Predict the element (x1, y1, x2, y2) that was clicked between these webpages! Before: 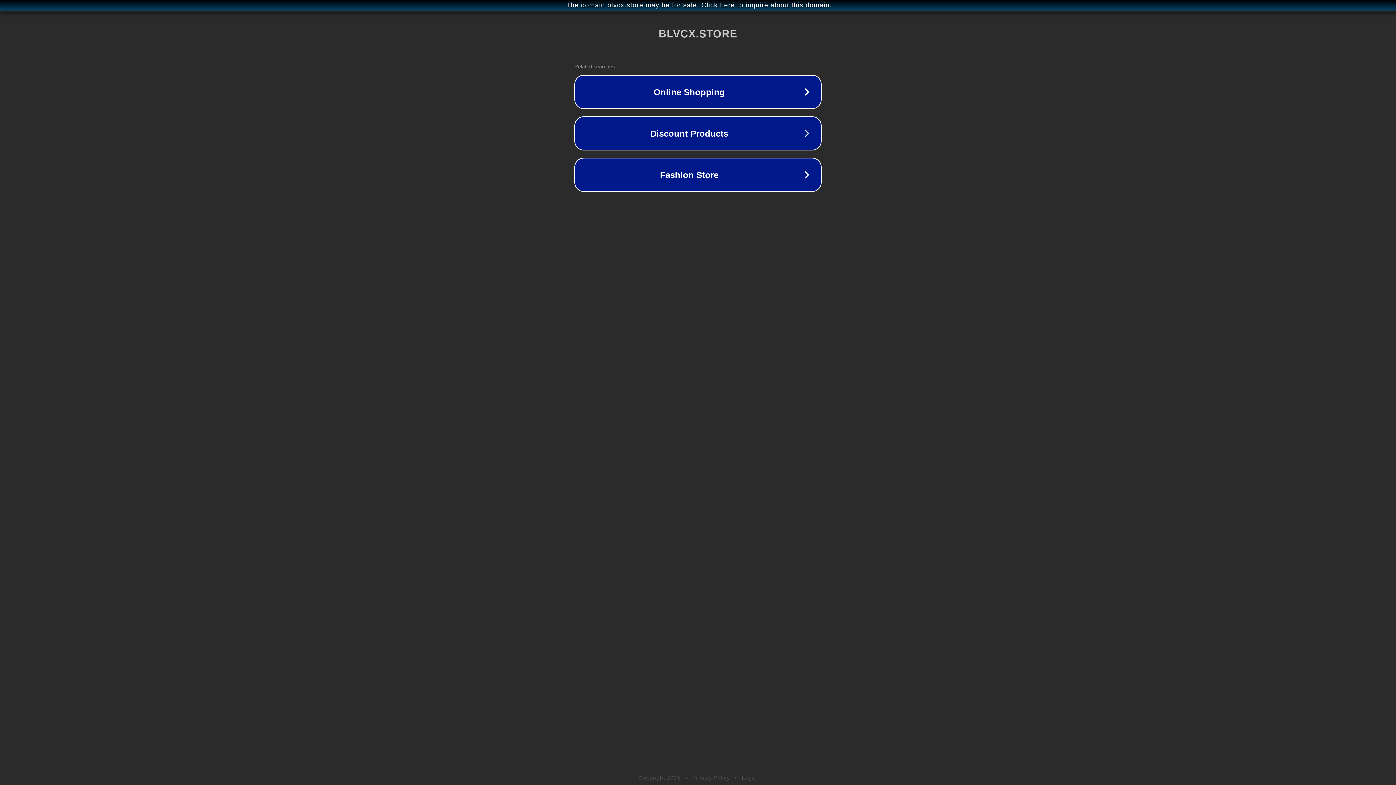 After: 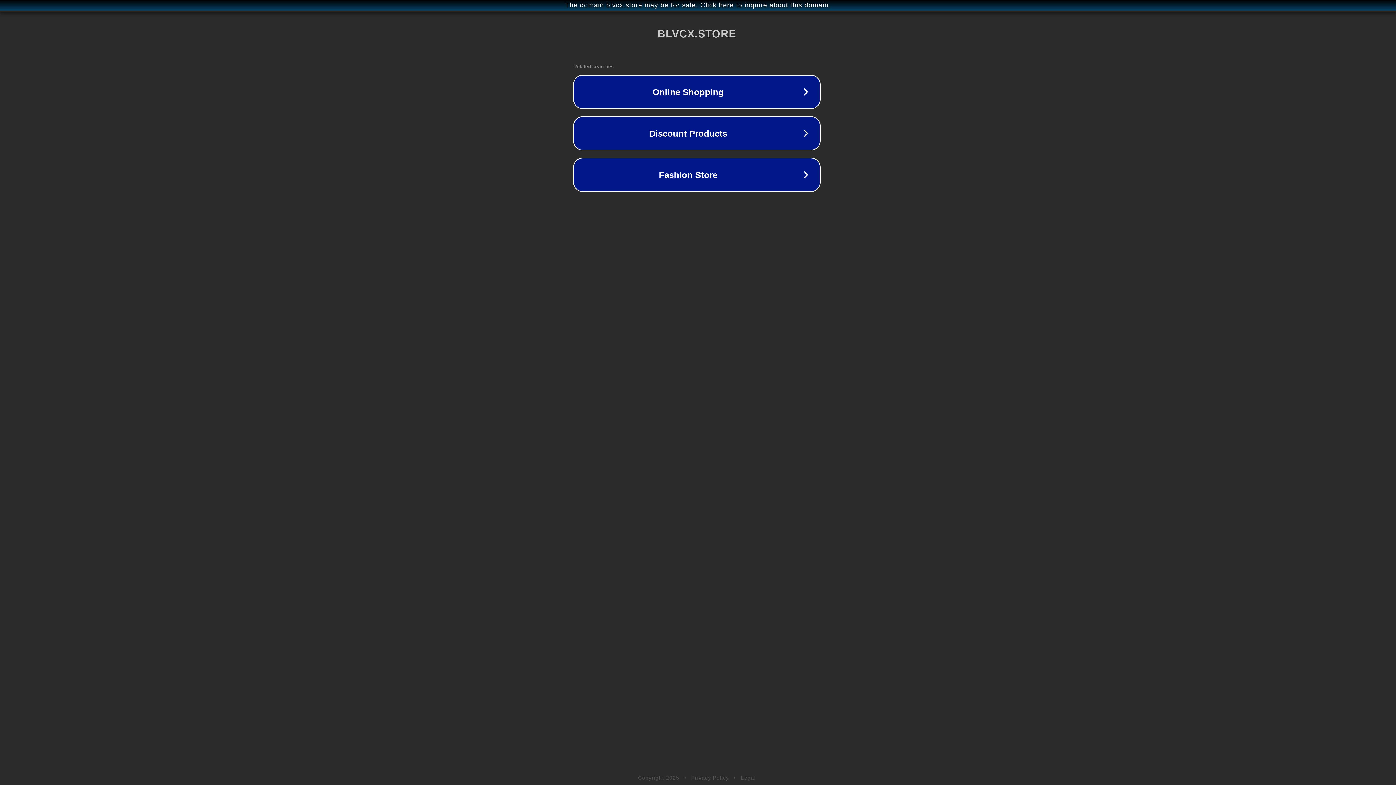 Action: bbox: (1, 1, 1397, 9) label: The domain blvcx.store may be for sale. Click here to inquire about this domain.